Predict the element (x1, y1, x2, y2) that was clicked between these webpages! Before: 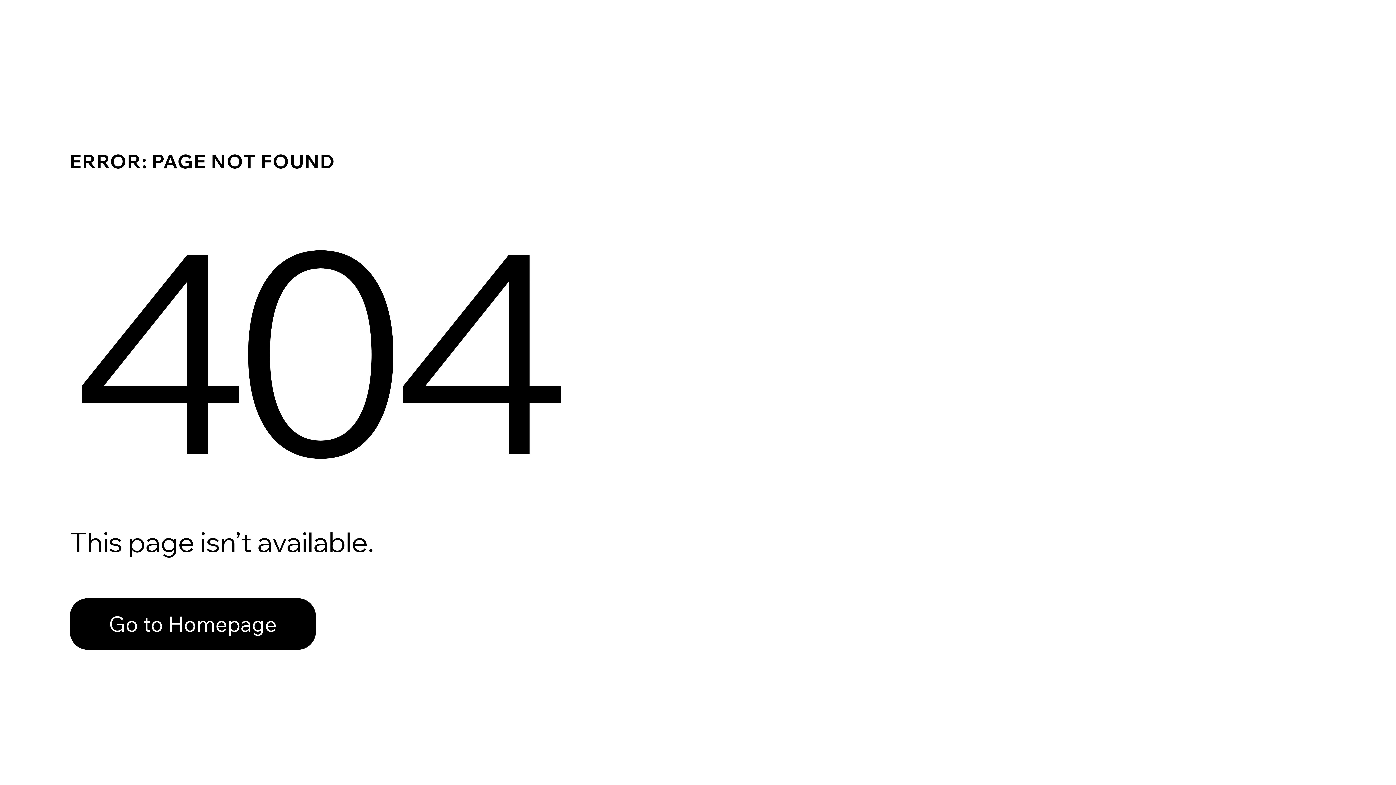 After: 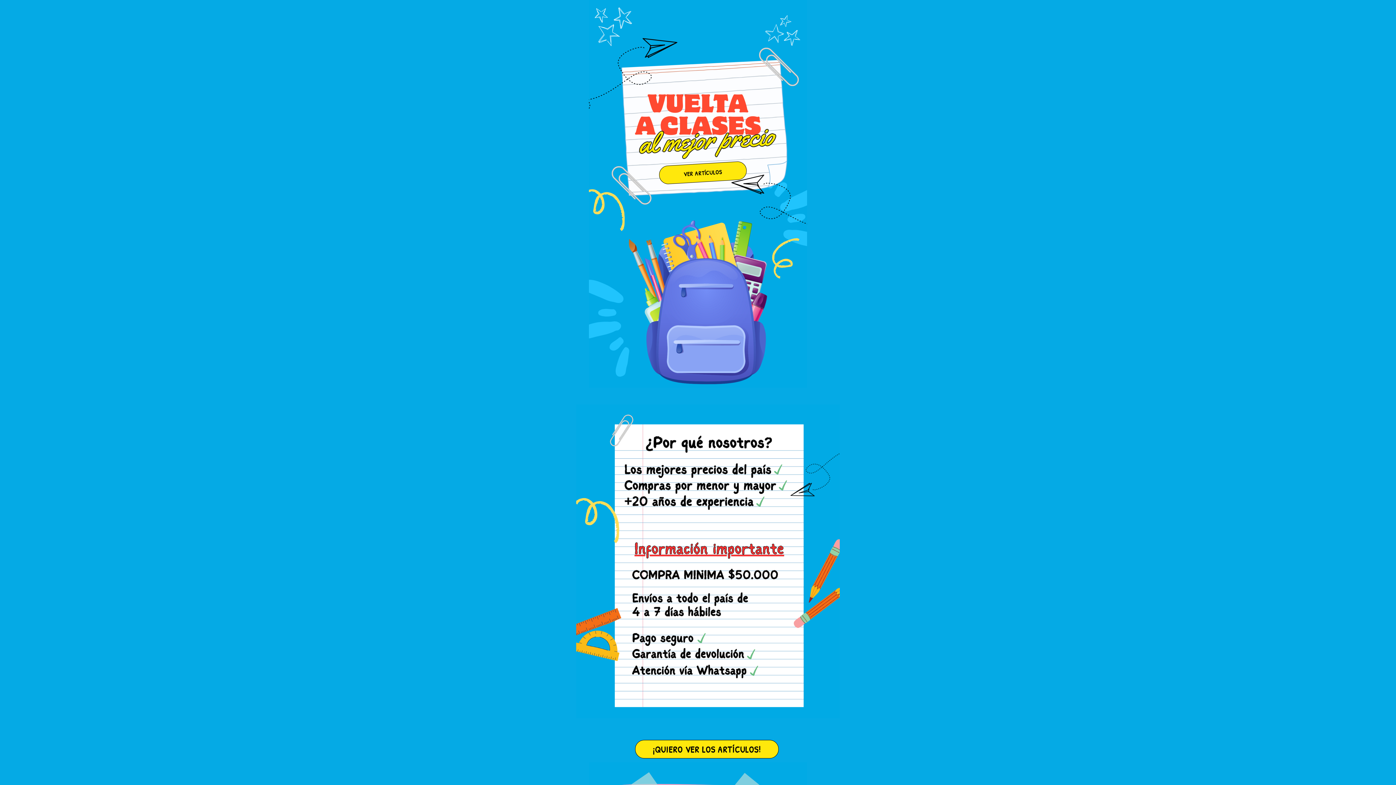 Action: bbox: (69, 598, 316, 650) label: Go to Homepage